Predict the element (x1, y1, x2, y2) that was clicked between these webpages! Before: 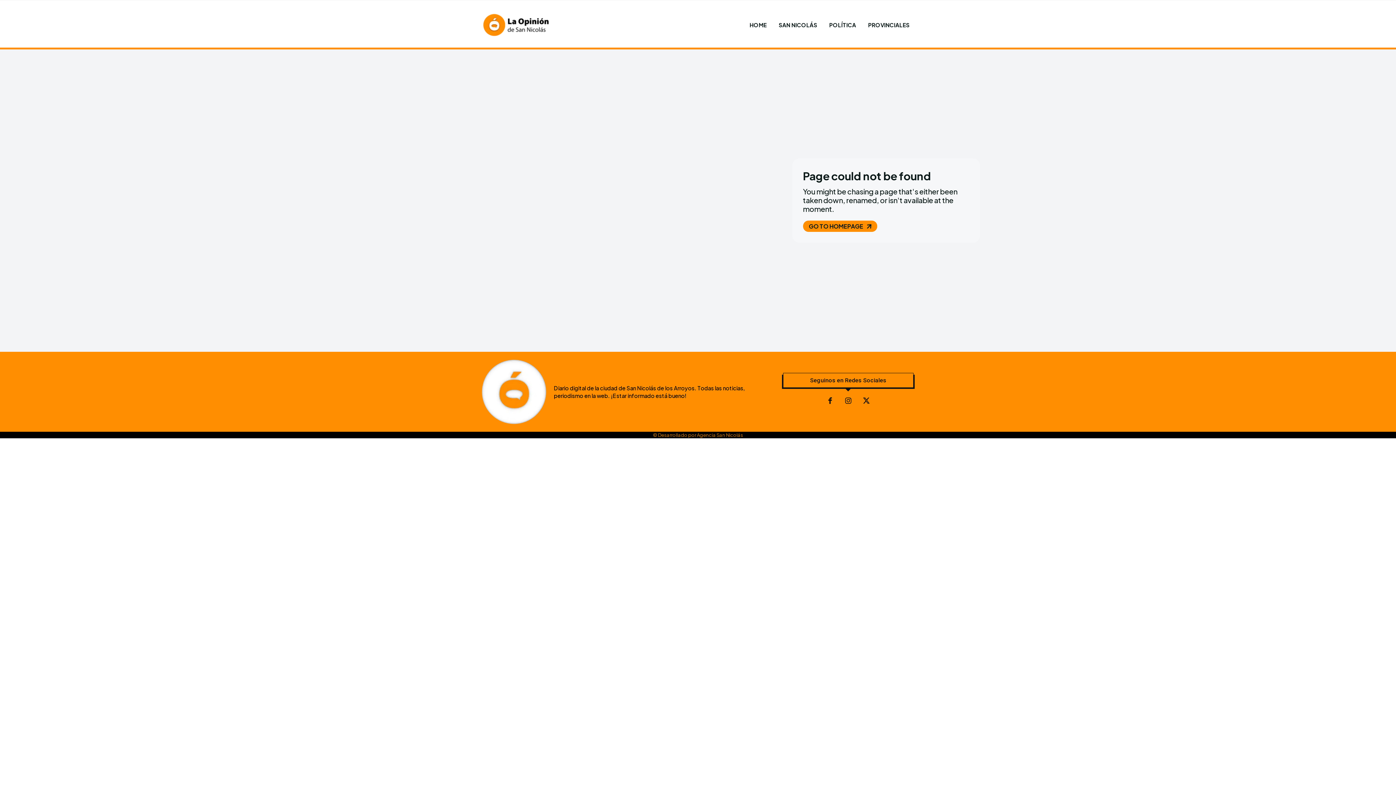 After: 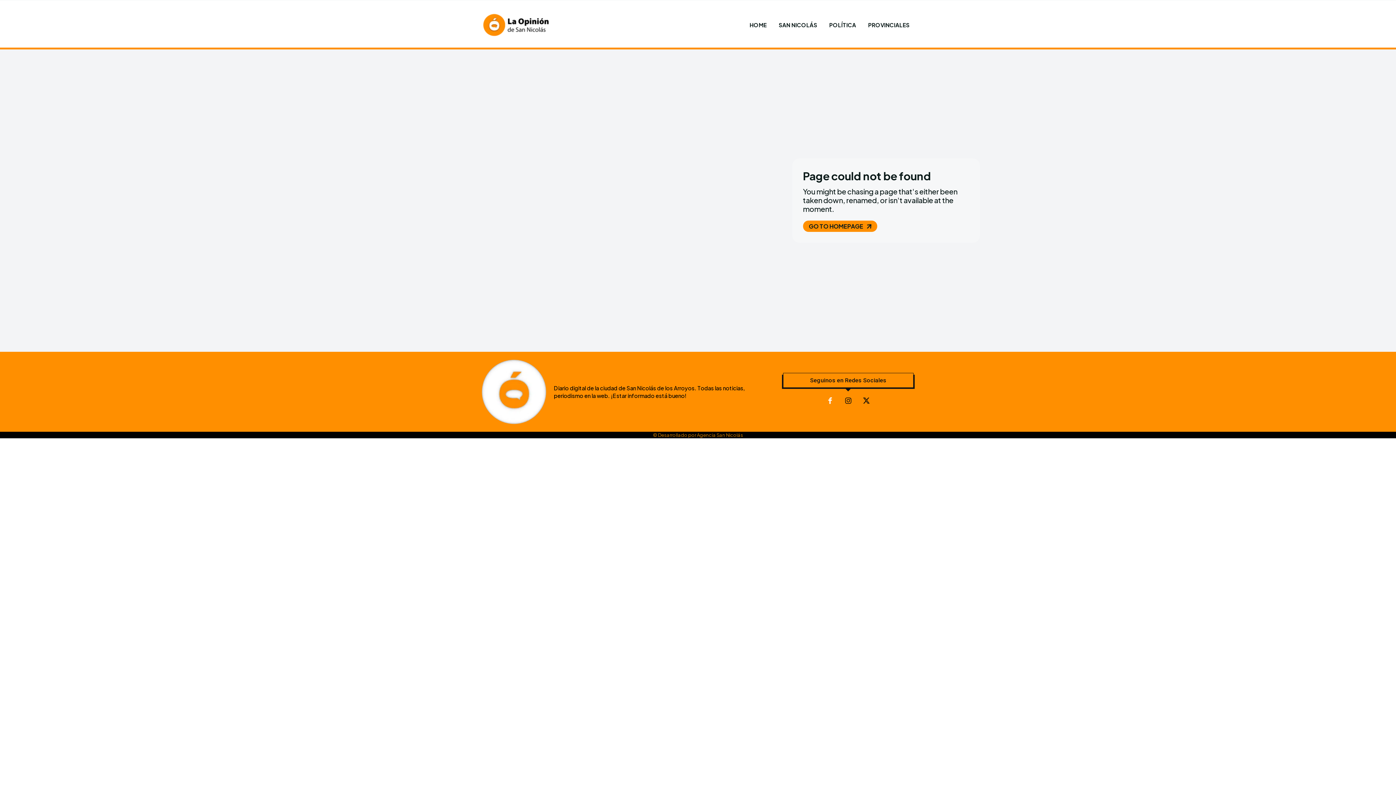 Action: bbox: (823, 394, 837, 408)